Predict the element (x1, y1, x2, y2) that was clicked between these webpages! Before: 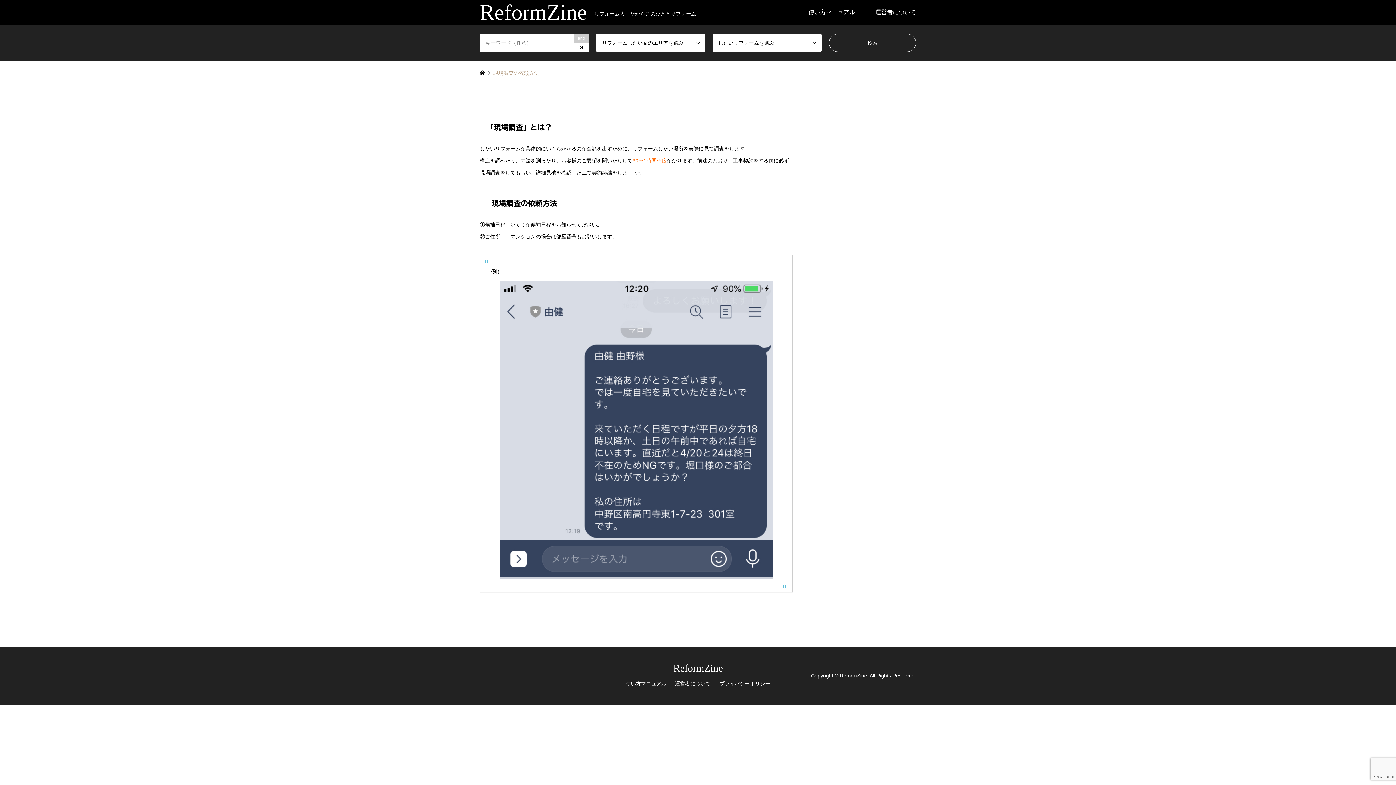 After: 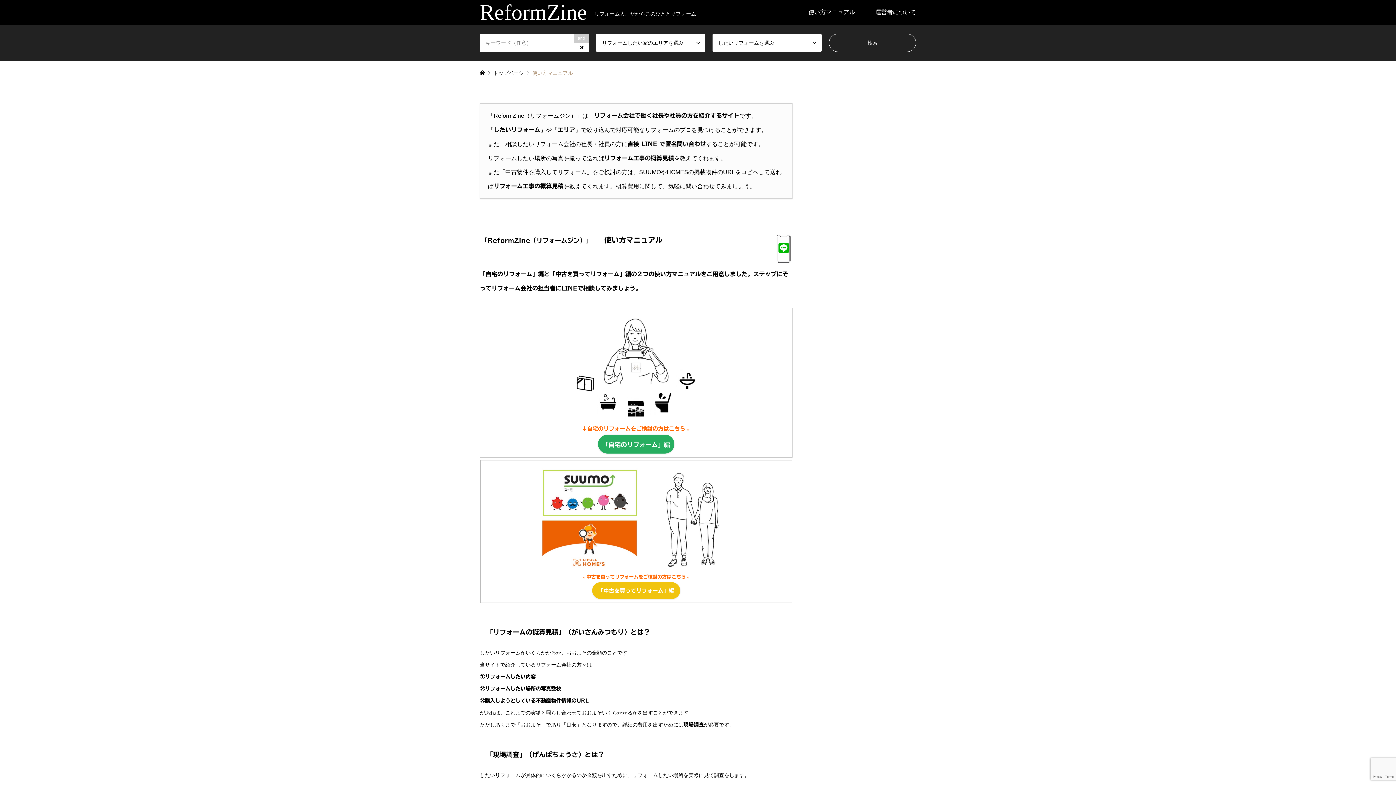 Action: label: 使い方マニュアル bbox: (625, 681, 666, 686)